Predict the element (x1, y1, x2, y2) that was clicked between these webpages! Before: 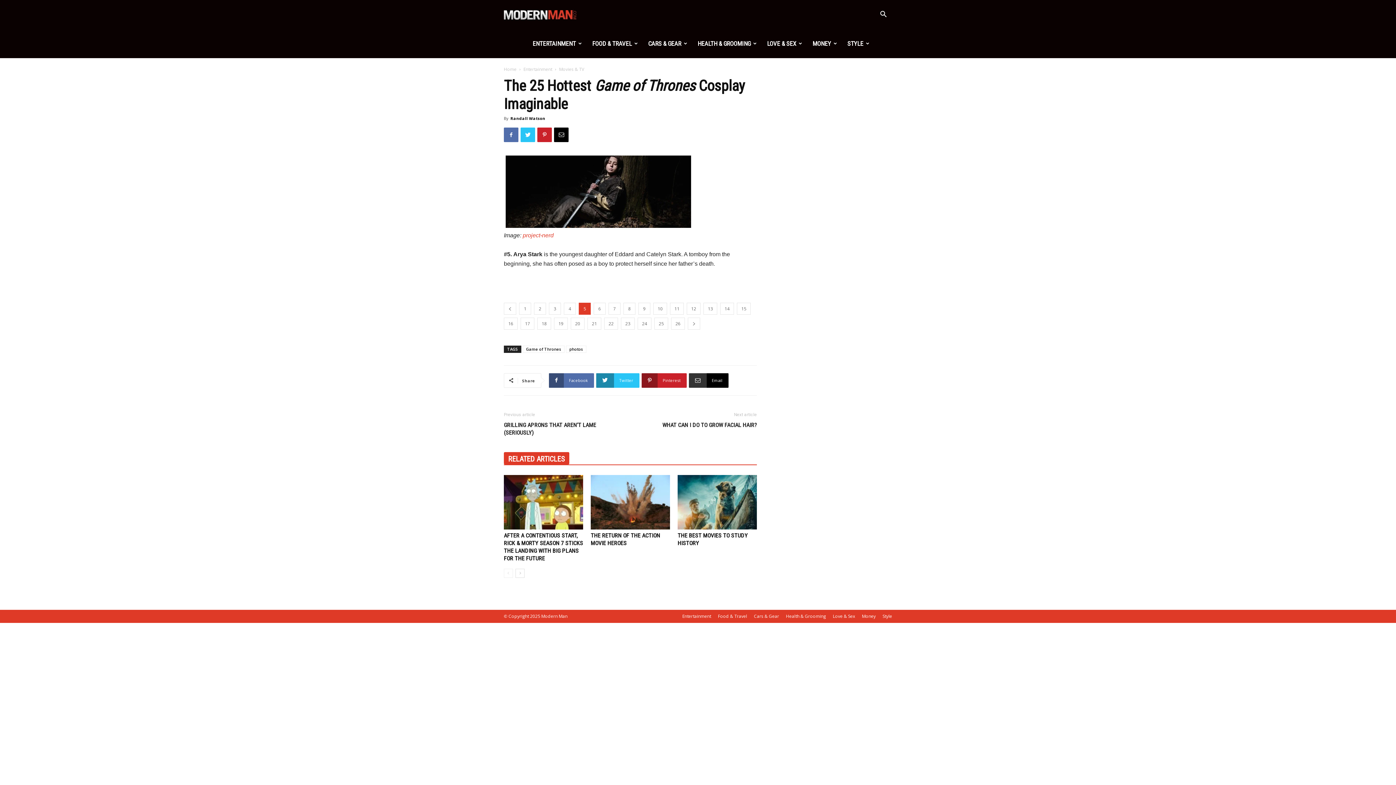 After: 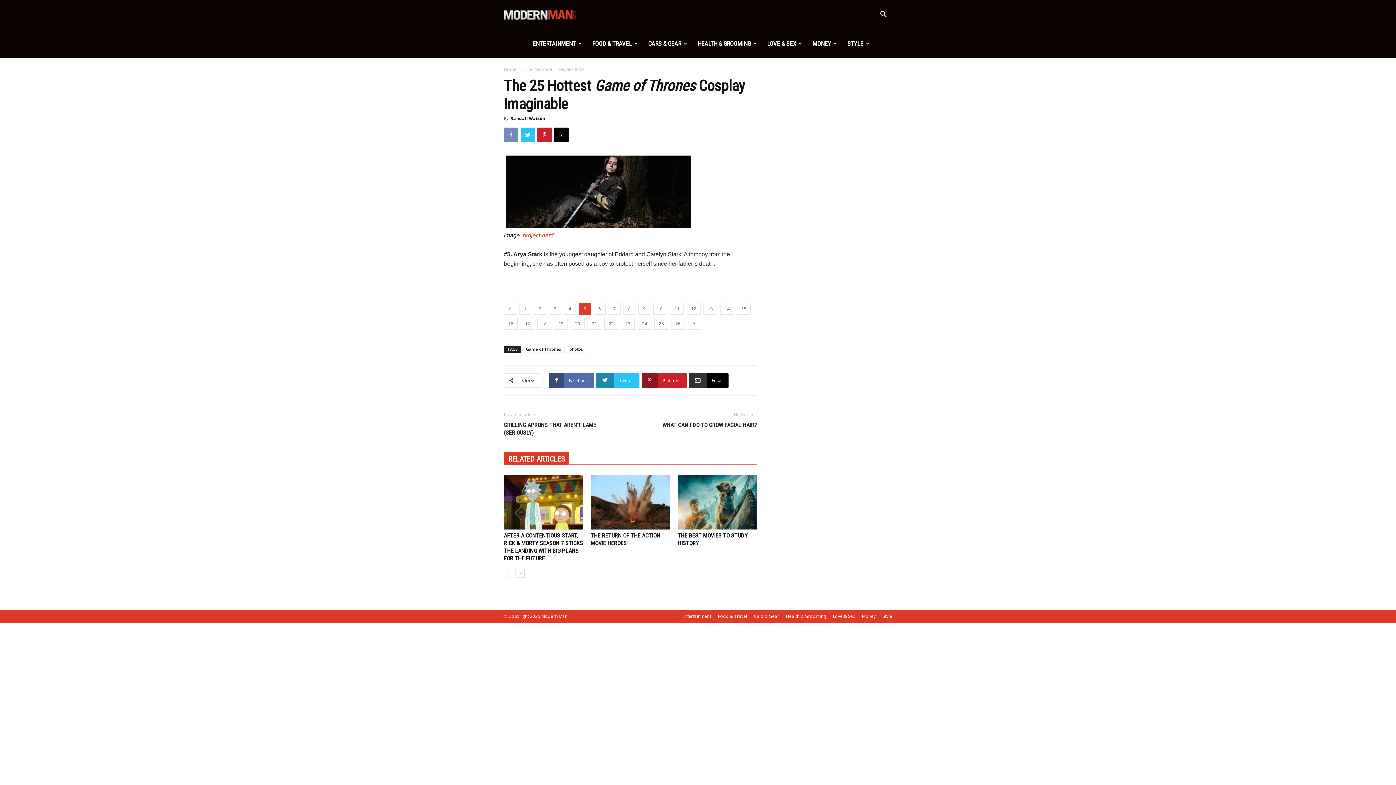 Action: bbox: (504, 127, 518, 142)